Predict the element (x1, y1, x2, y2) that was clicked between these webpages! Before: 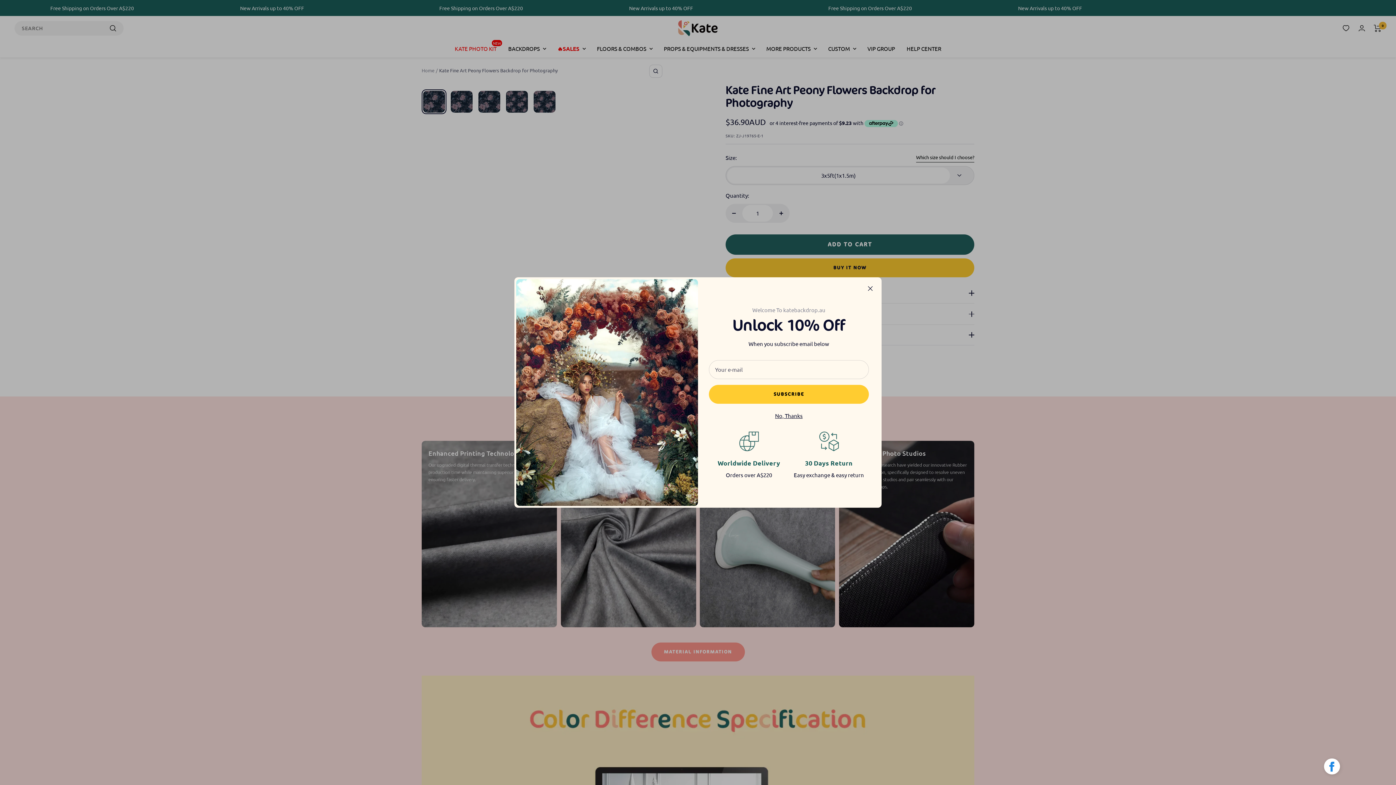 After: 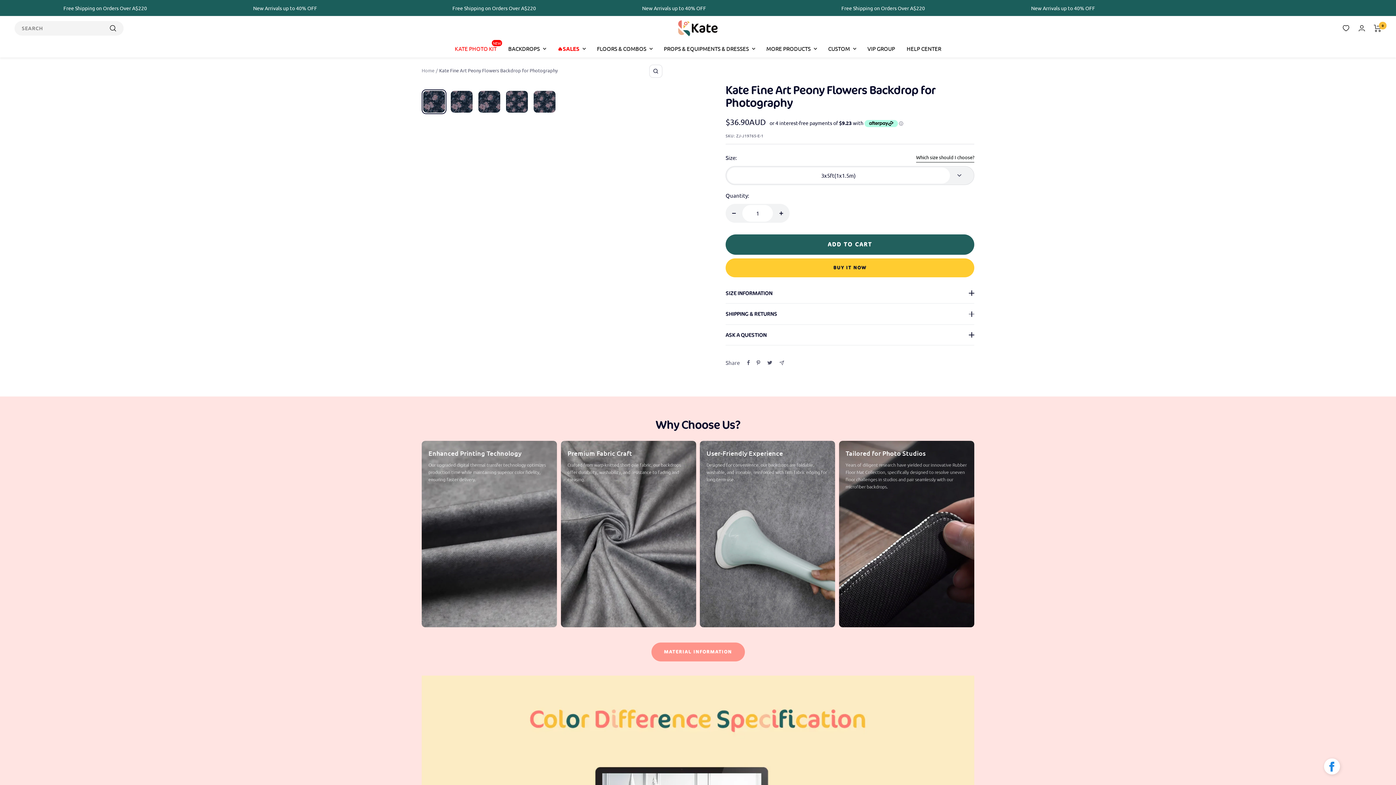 Action: label: No, Thanks bbox: (775, 411, 802, 420)